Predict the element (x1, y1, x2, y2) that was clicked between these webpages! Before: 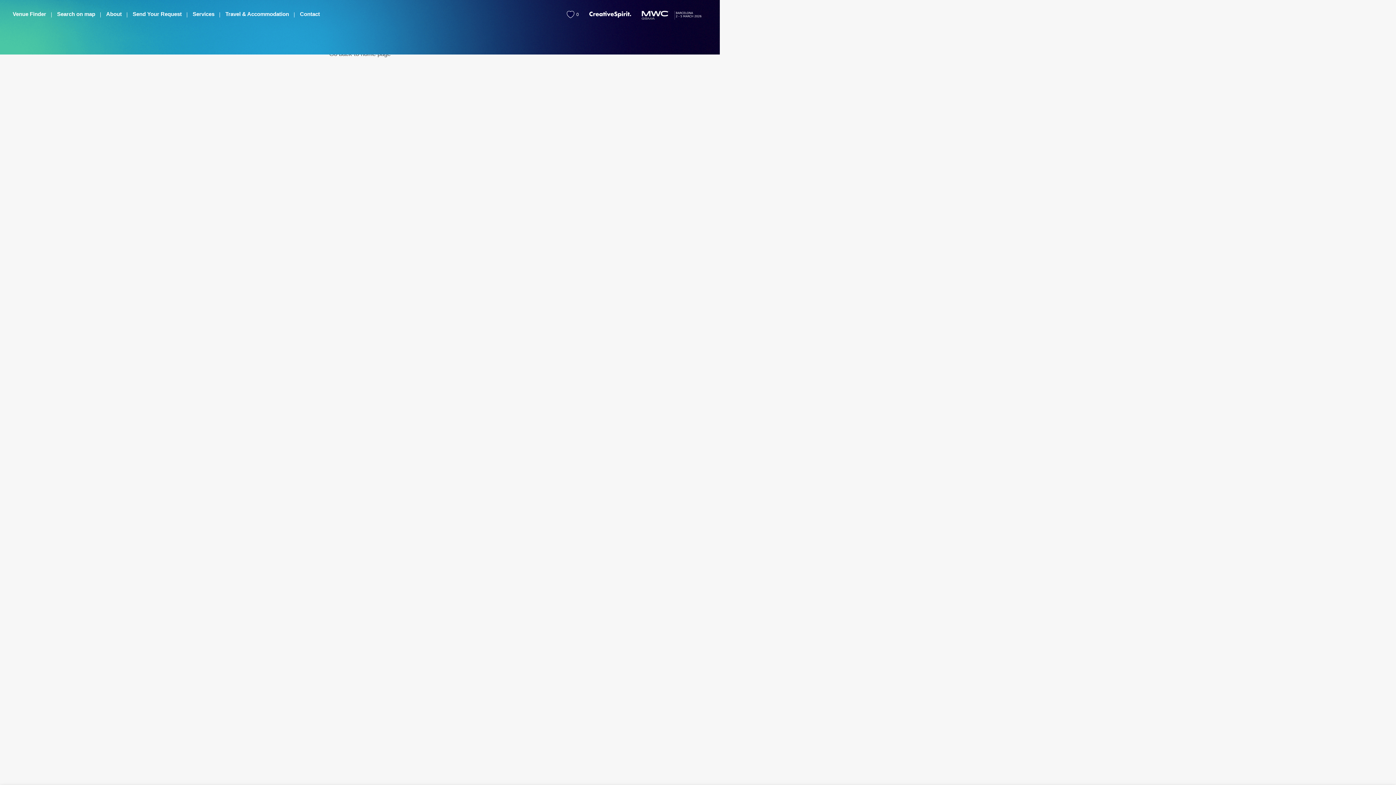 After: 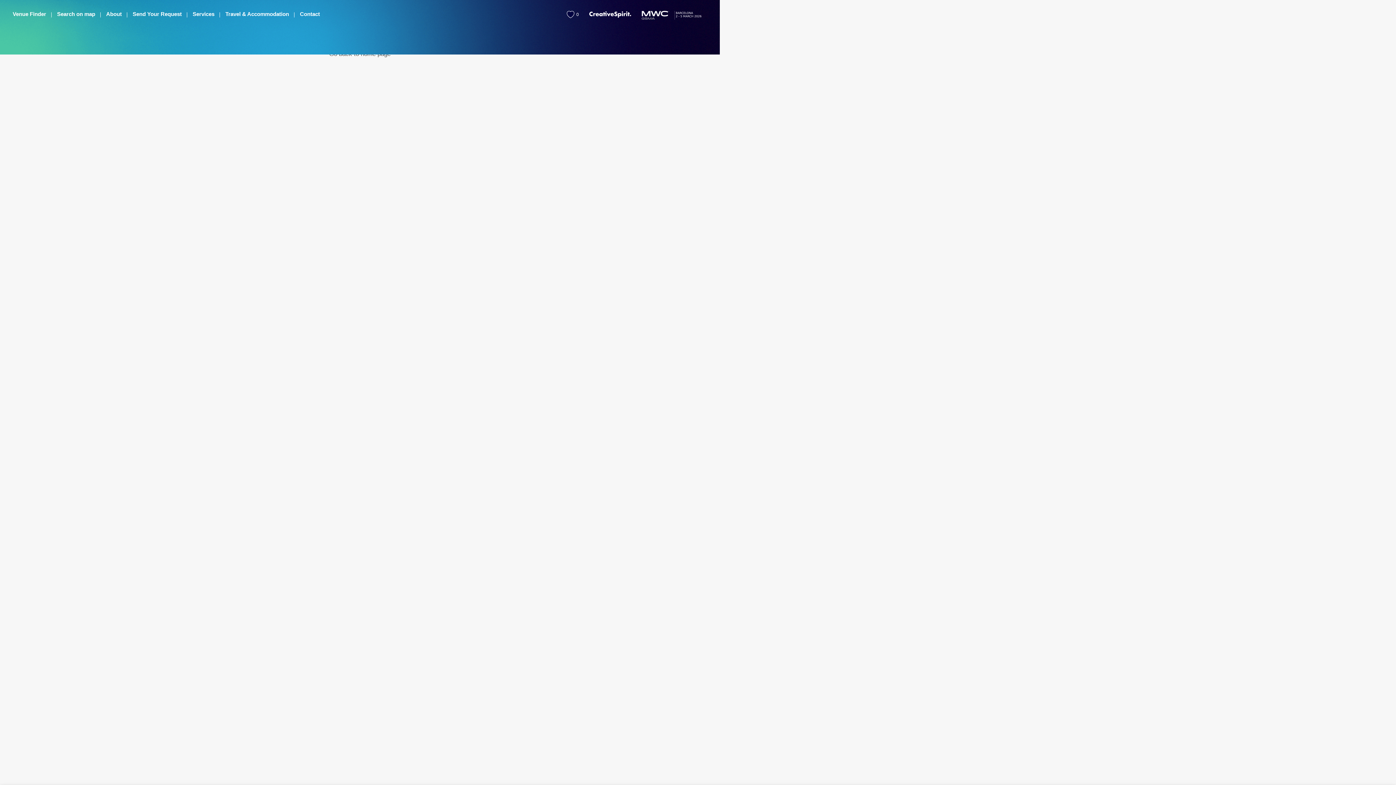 Action: bbox: (589, 10, 631, 22)